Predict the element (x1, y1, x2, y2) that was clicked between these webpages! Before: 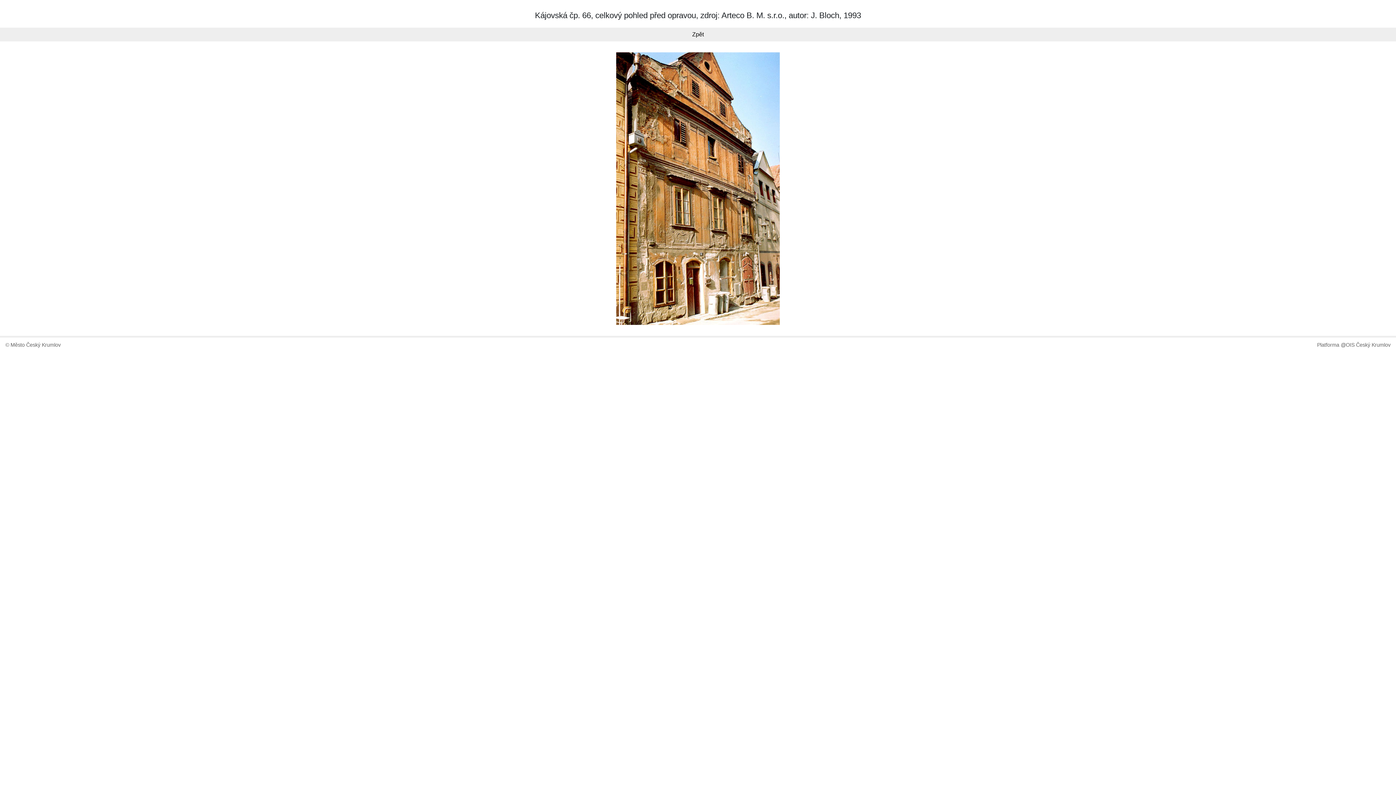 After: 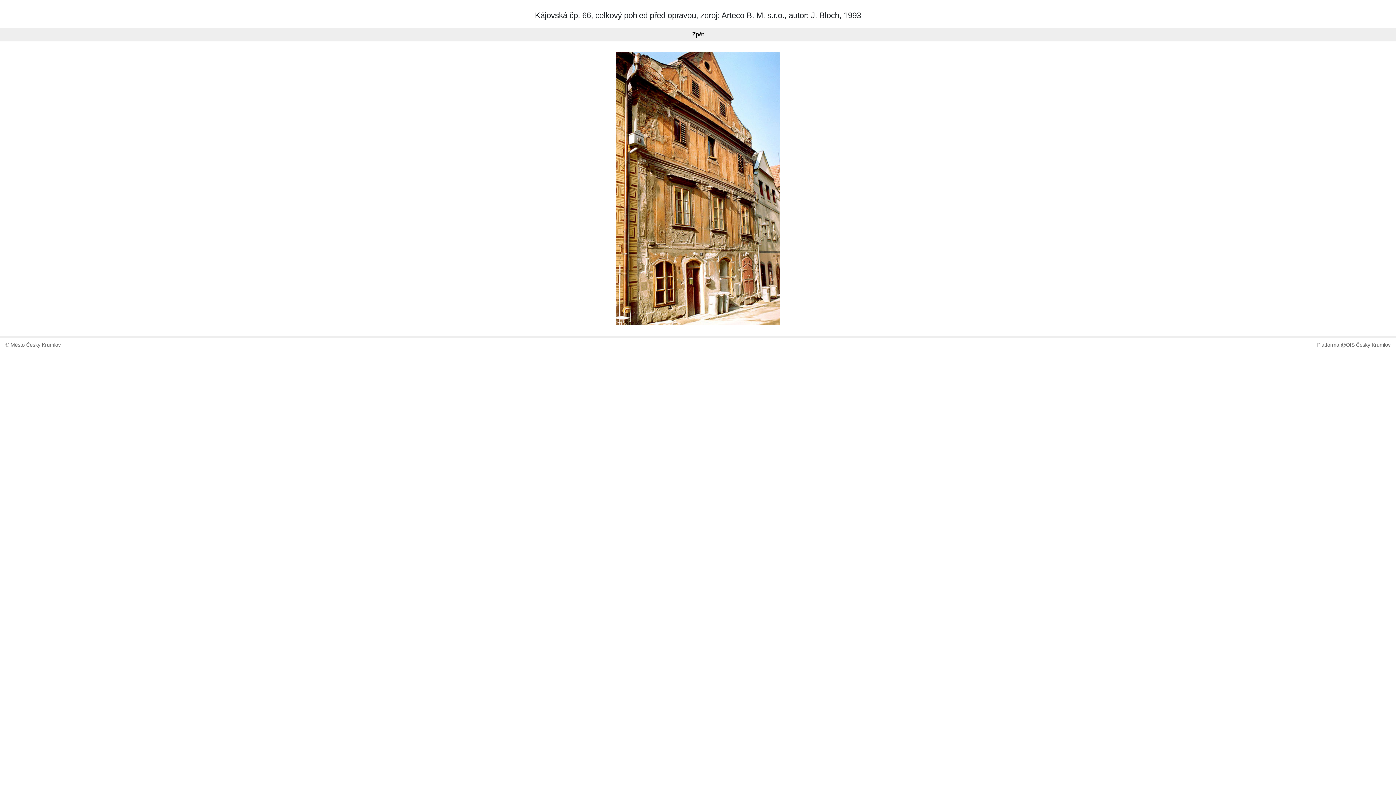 Action: bbox: (692, 31, 704, 37) label: Zpět